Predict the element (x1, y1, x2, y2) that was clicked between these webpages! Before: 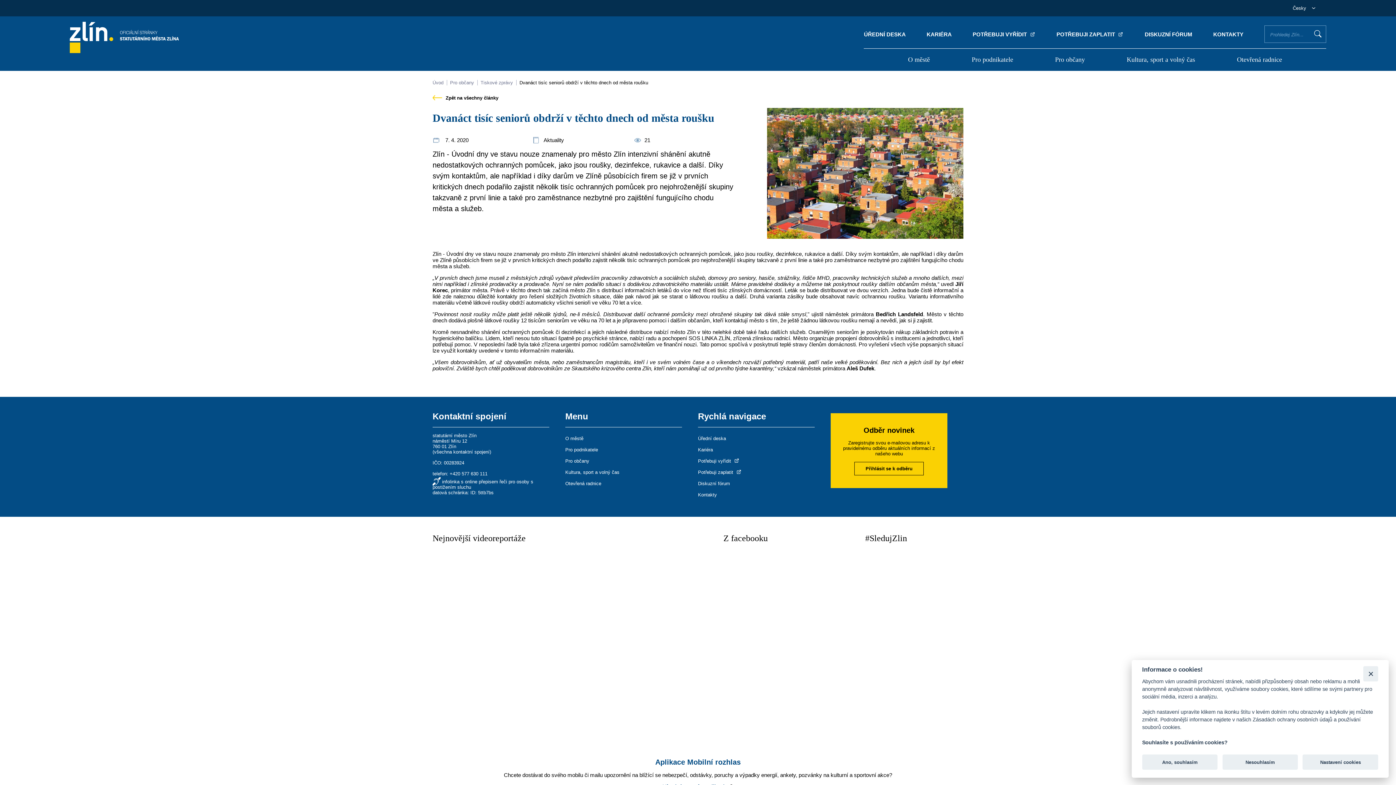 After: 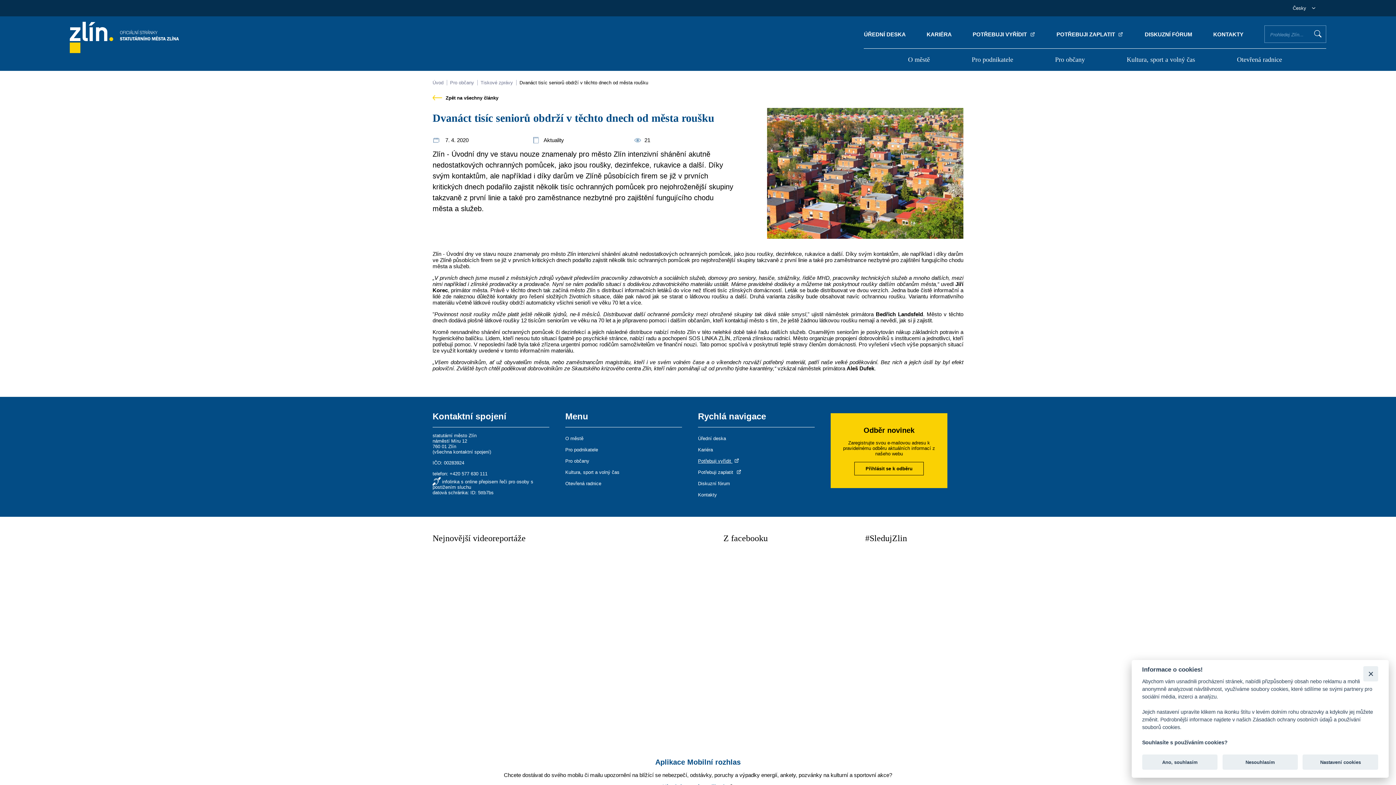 Action: bbox: (698, 458, 740, 464) label: Potřebuji vyřídit 